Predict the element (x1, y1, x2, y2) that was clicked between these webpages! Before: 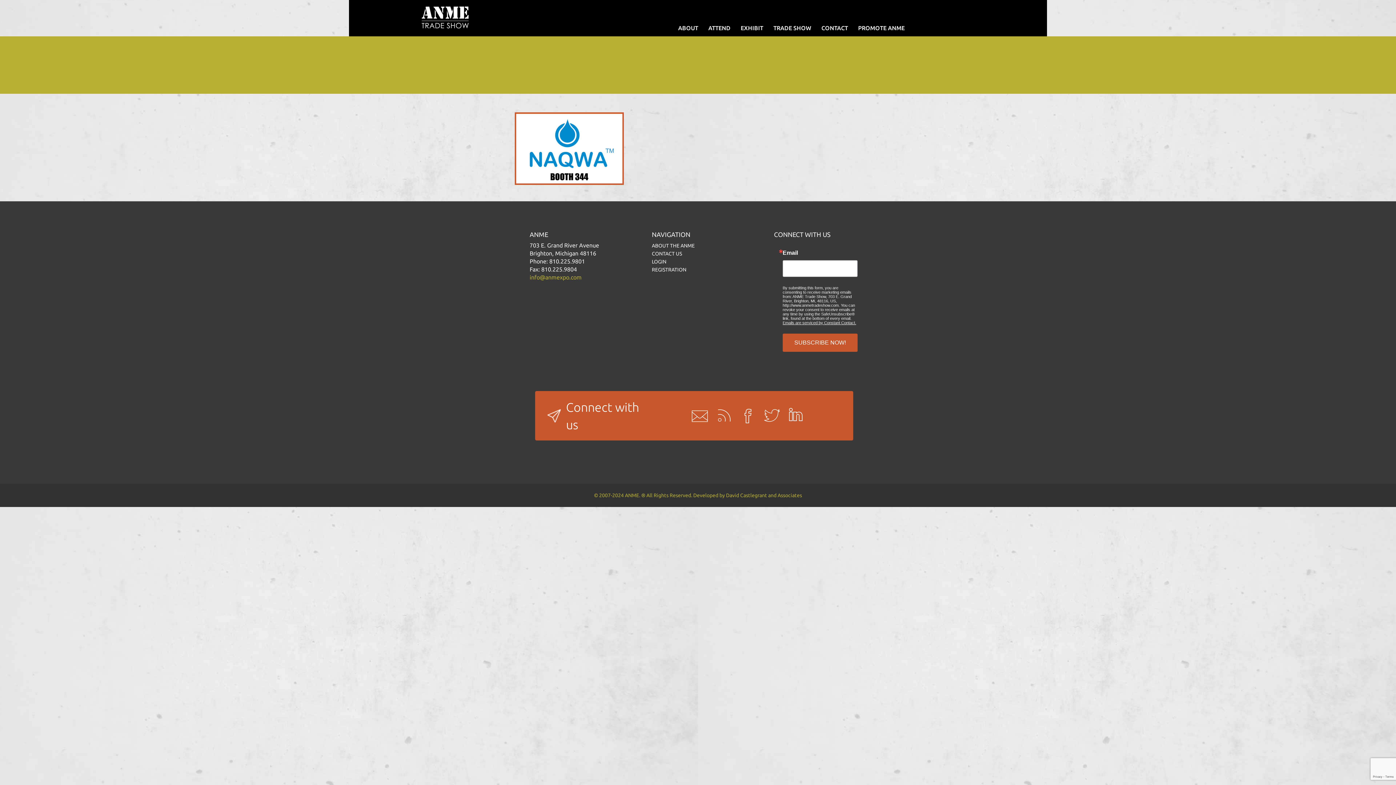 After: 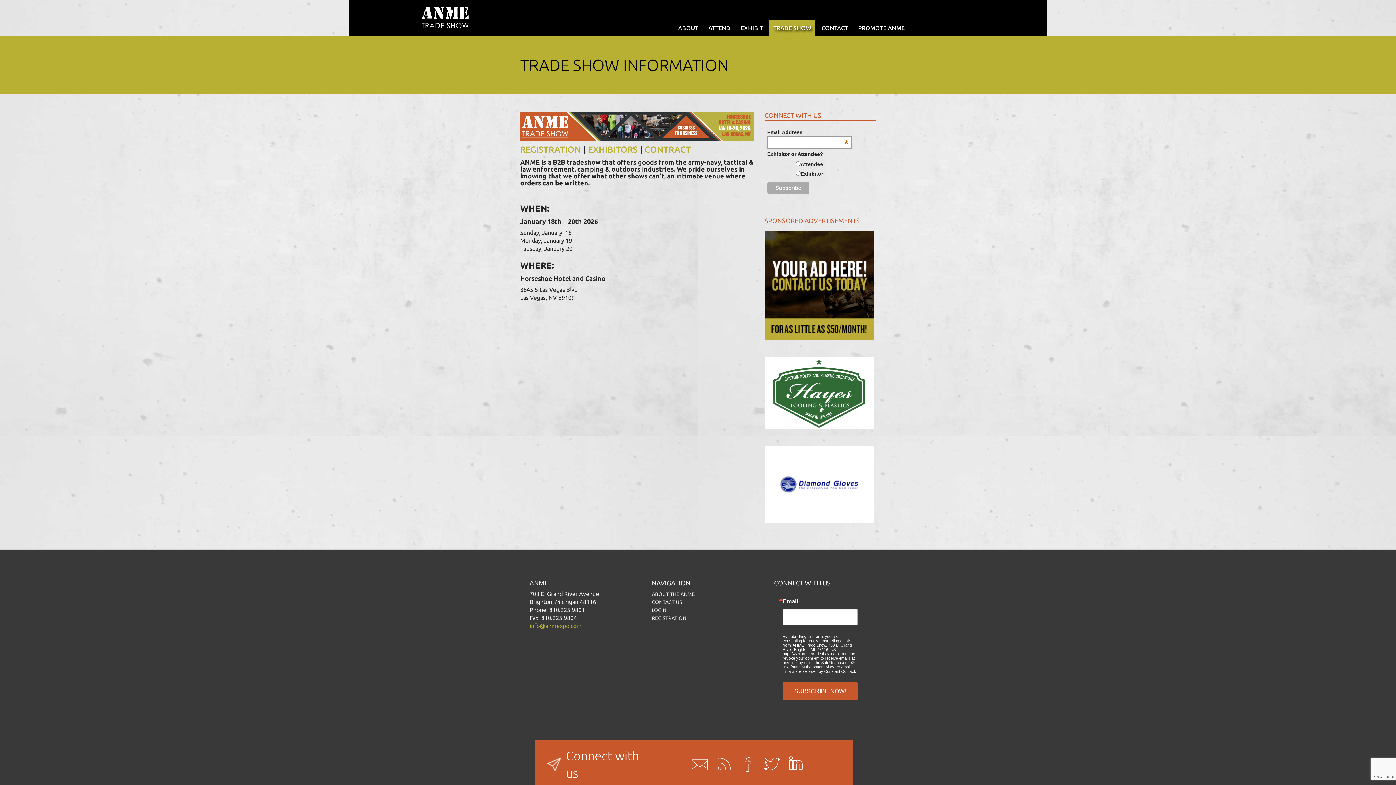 Action: bbox: (769, 19, 815, 36) label: TRADE SHOW